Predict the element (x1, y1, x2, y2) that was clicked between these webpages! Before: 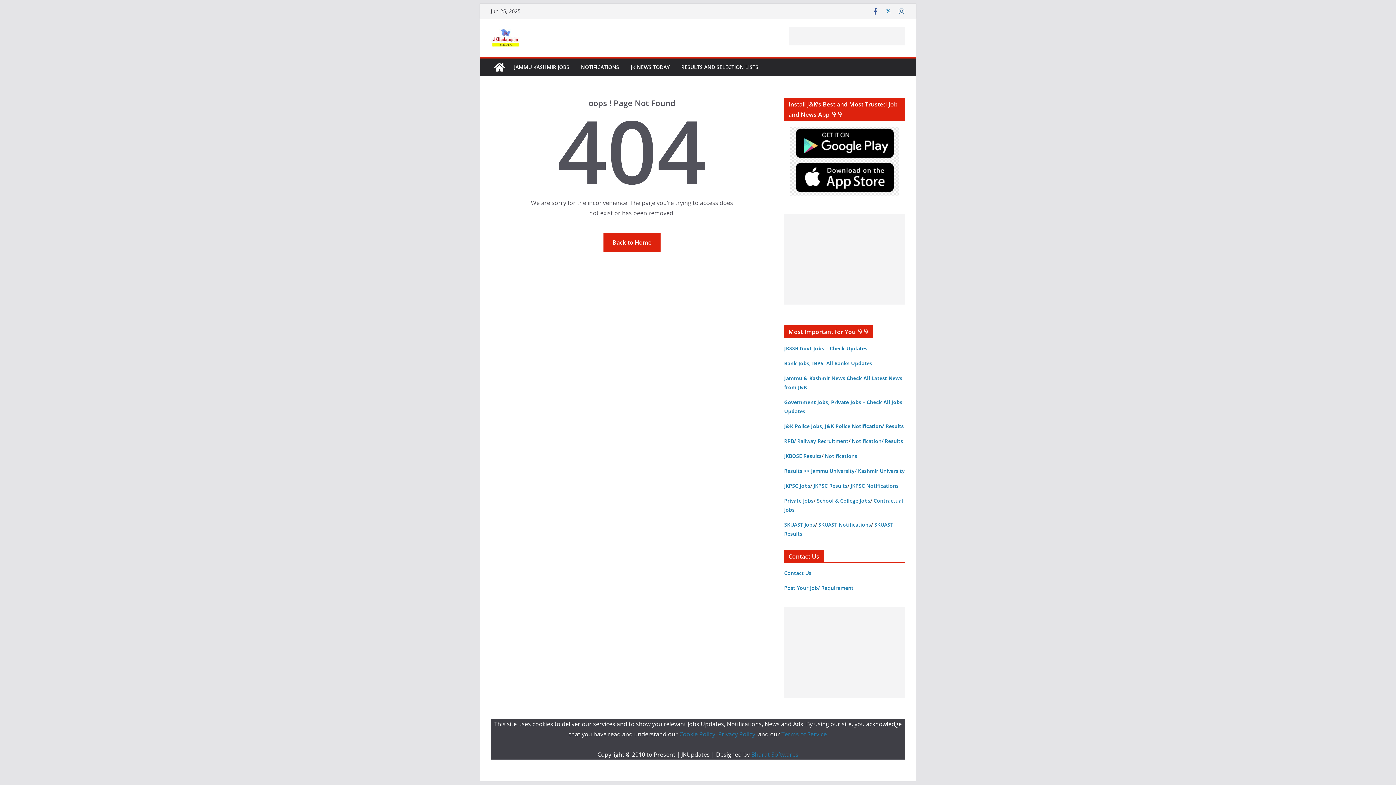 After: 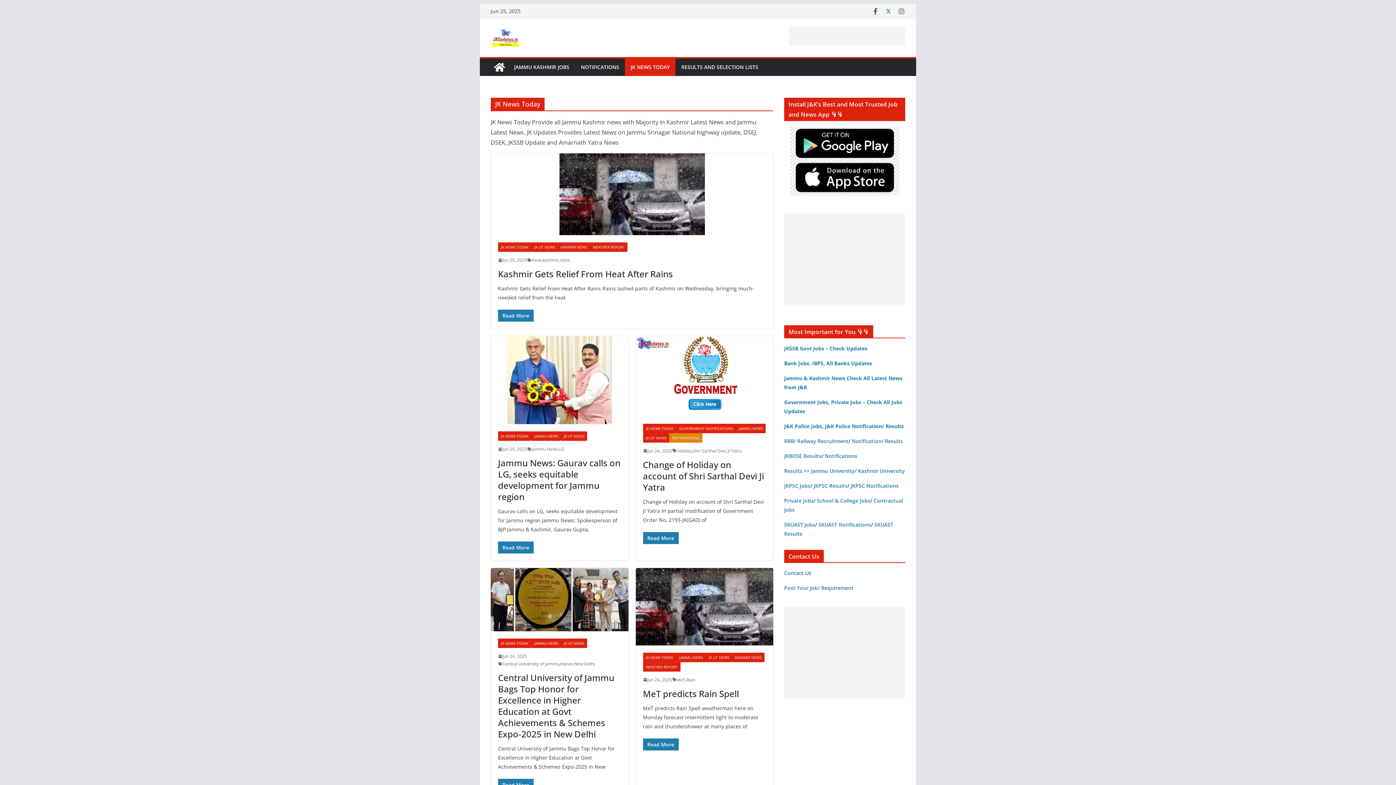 Action: label: JK NEWS TODAY bbox: (630, 62, 669, 72)